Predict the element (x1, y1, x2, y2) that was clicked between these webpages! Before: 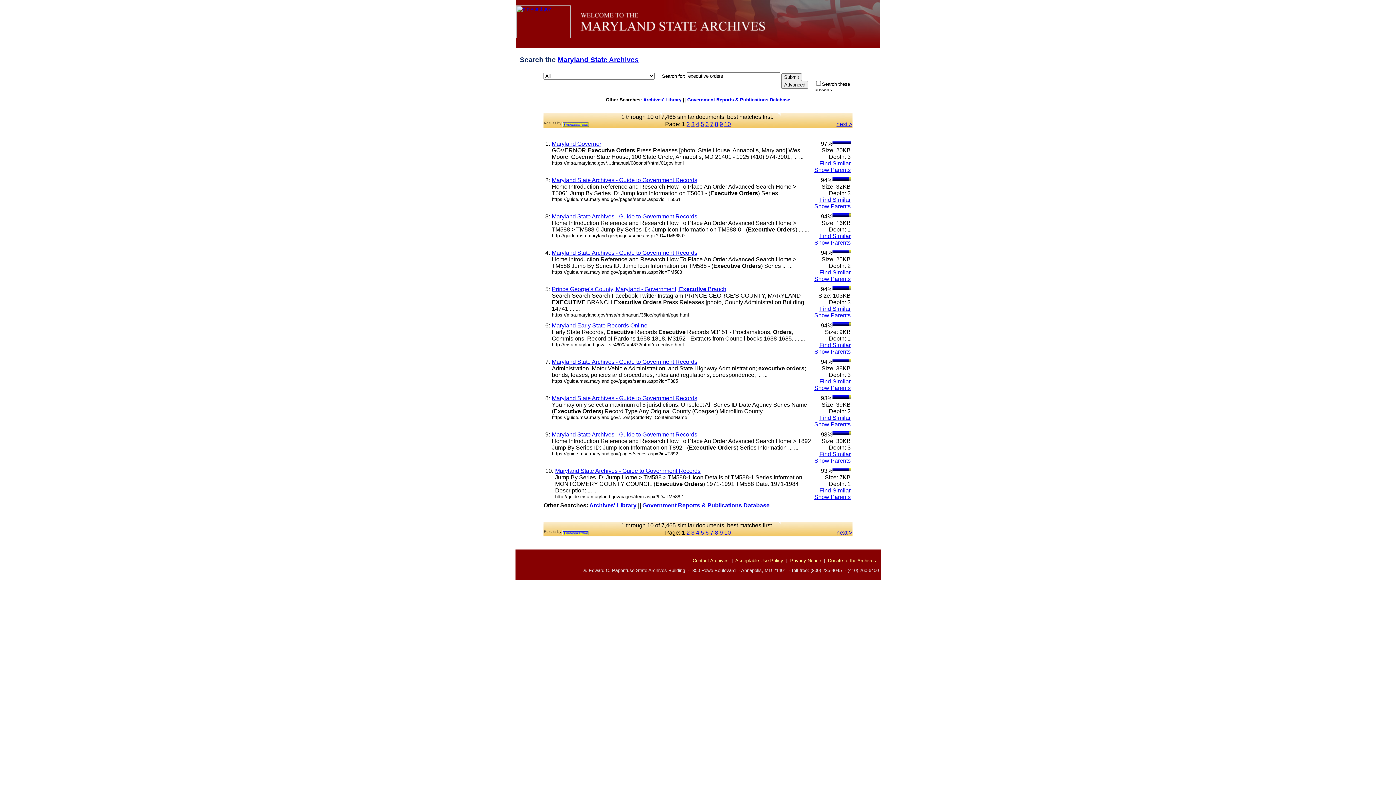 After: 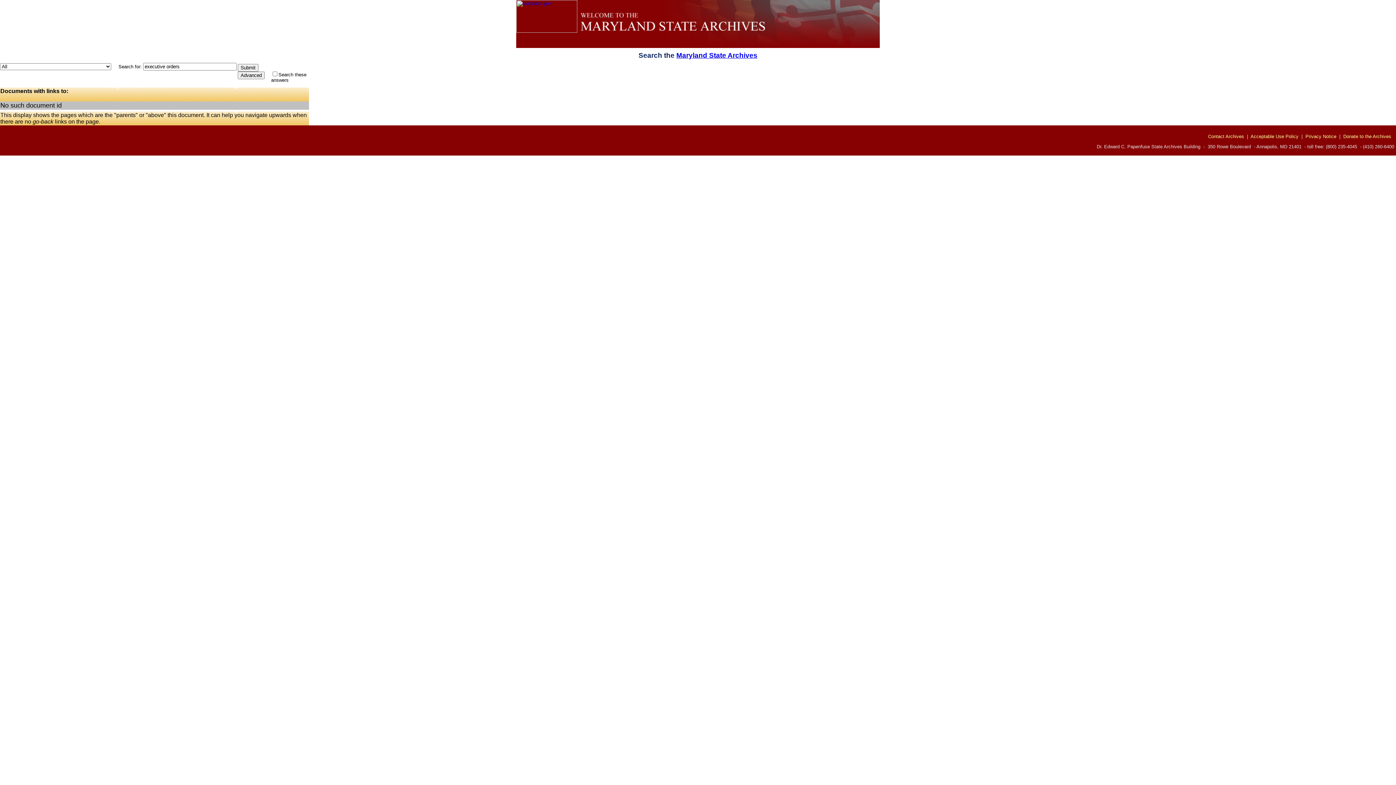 Action: label: Show Parents bbox: (814, 384, 850, 391)